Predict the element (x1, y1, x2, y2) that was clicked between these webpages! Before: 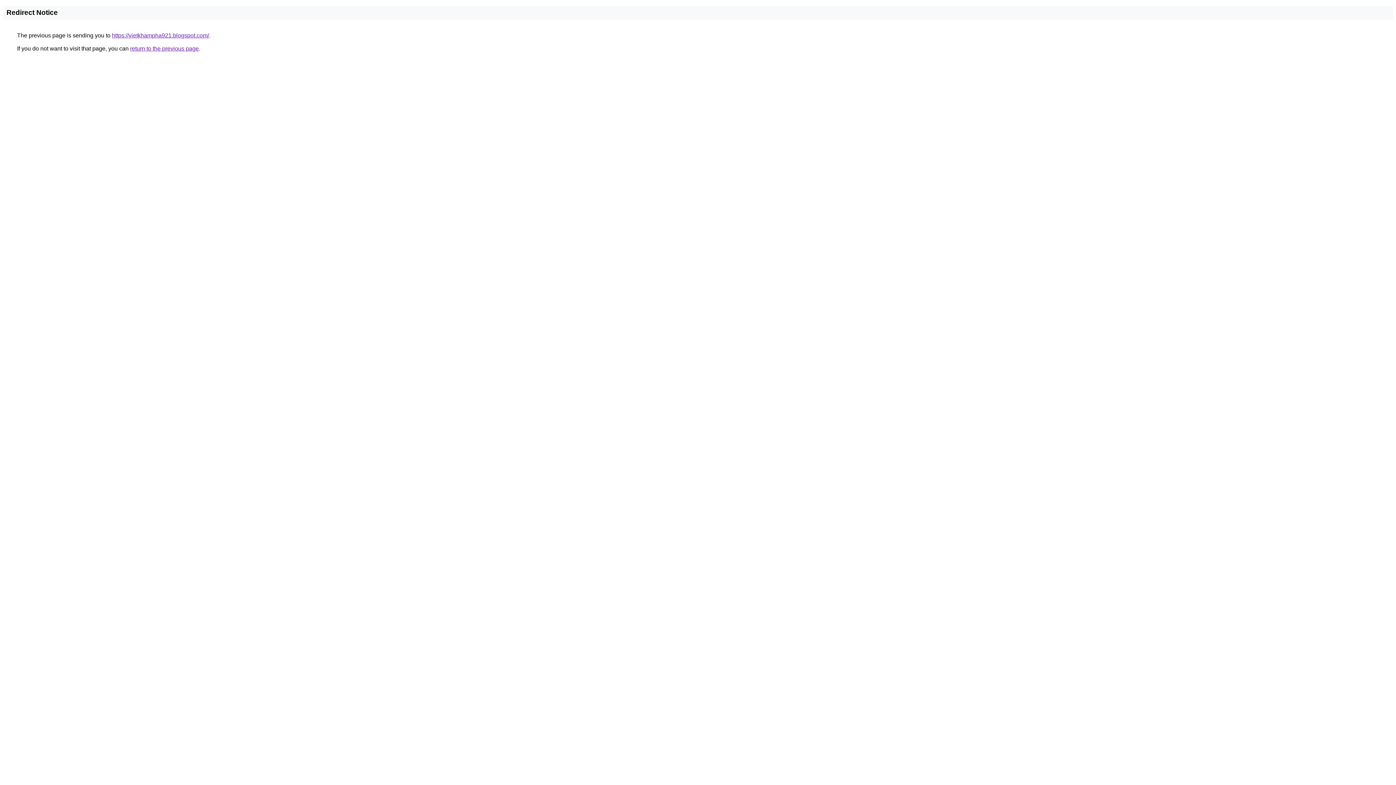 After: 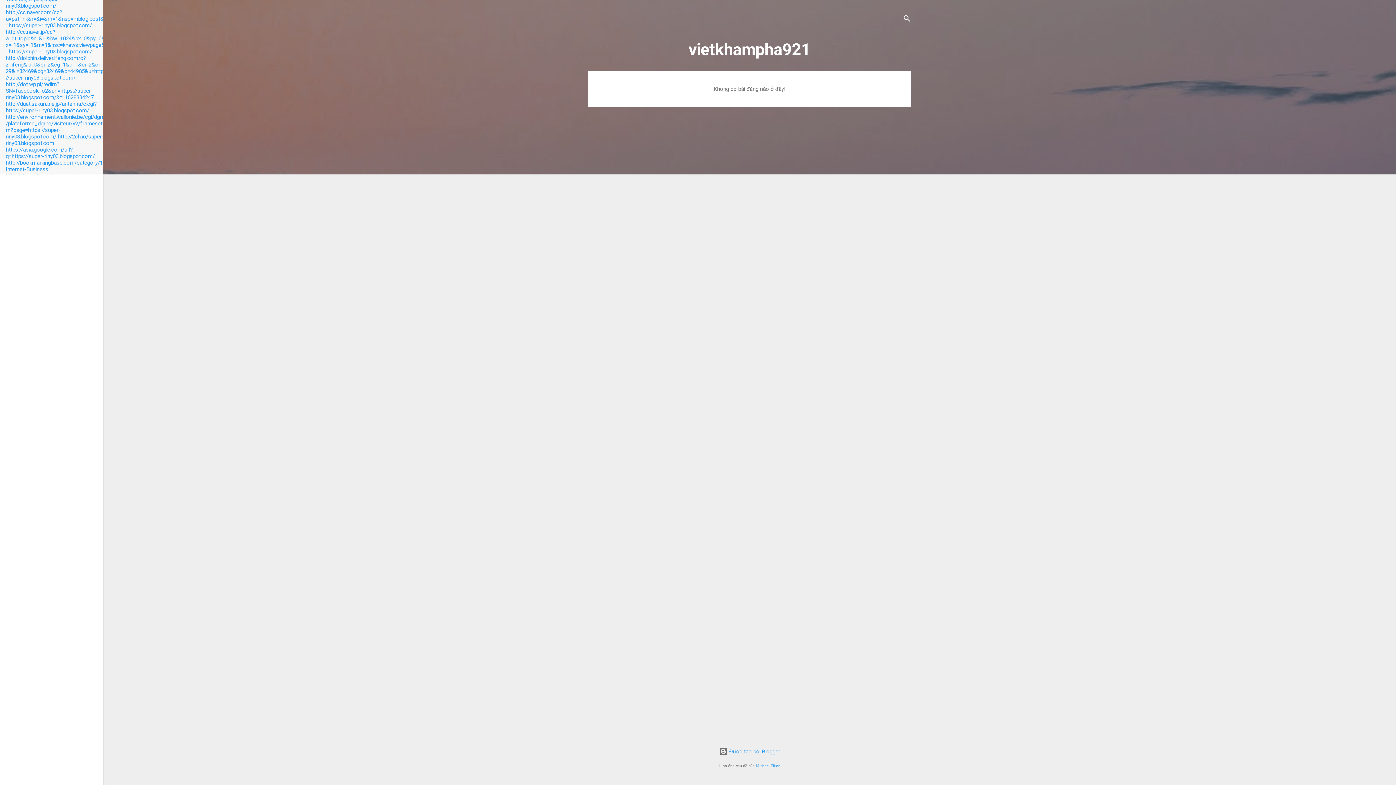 Action: label: https://vietkhampha921.blogspot.com/ bbox: (112, 32, 209, 38)